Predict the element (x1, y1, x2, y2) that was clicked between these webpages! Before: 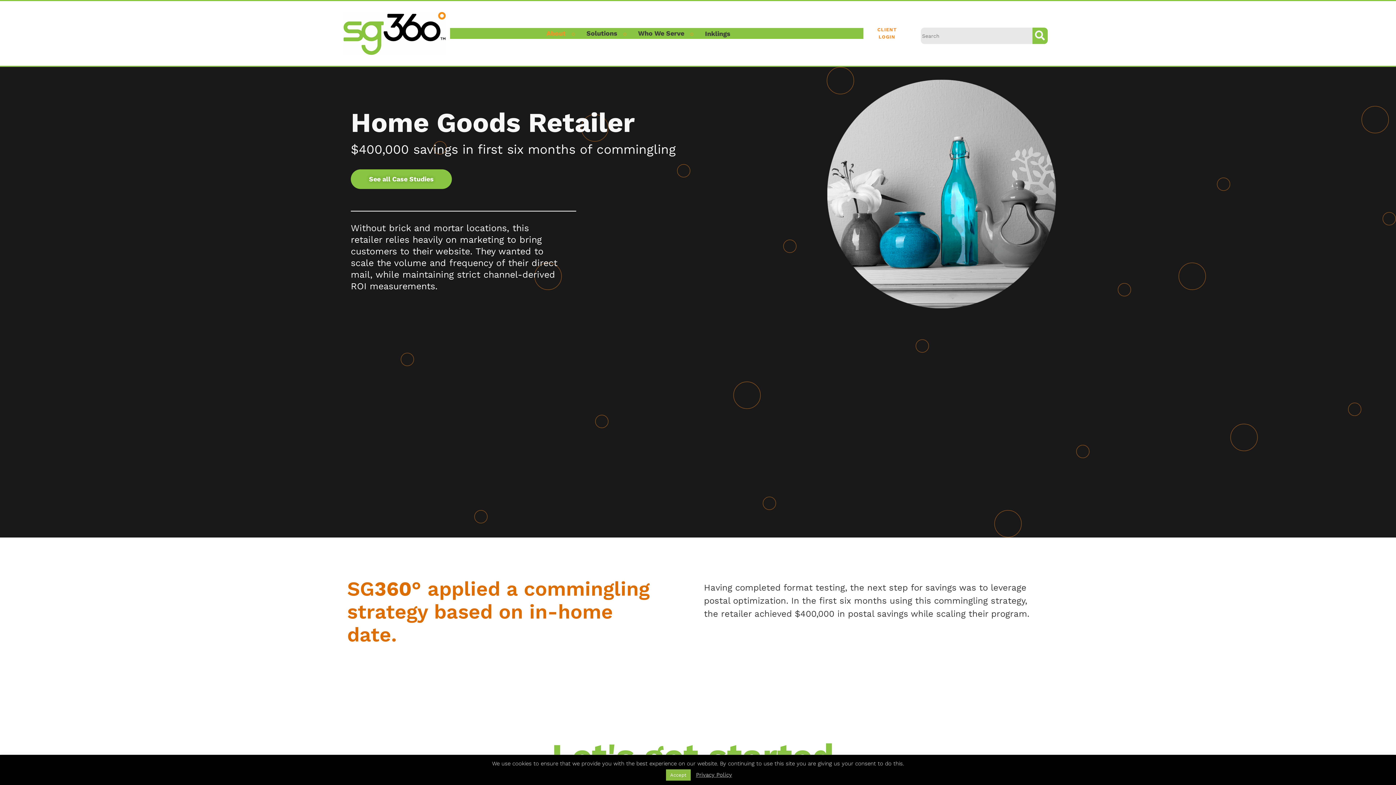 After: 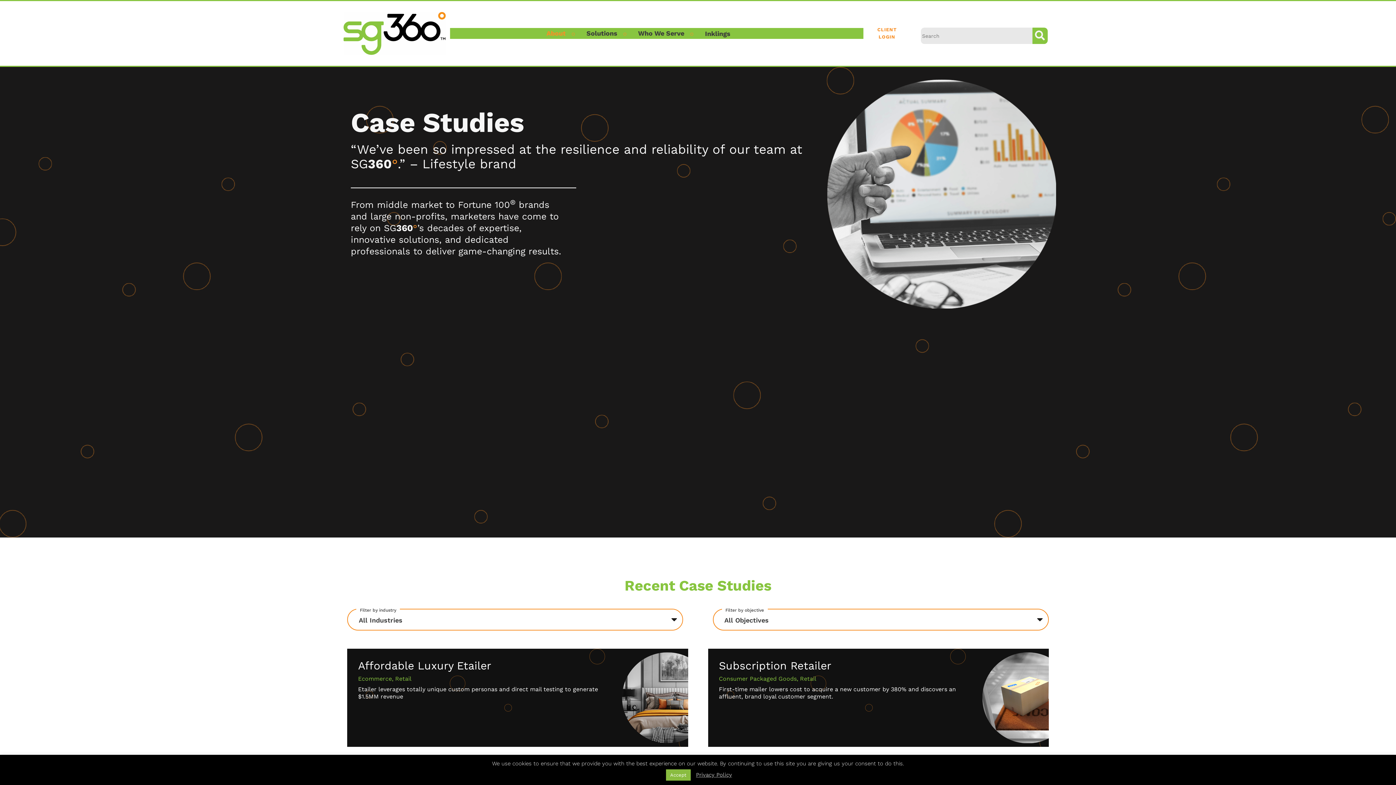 Action: label: See all Case Studies bbox: (350, 169, 452, 189)